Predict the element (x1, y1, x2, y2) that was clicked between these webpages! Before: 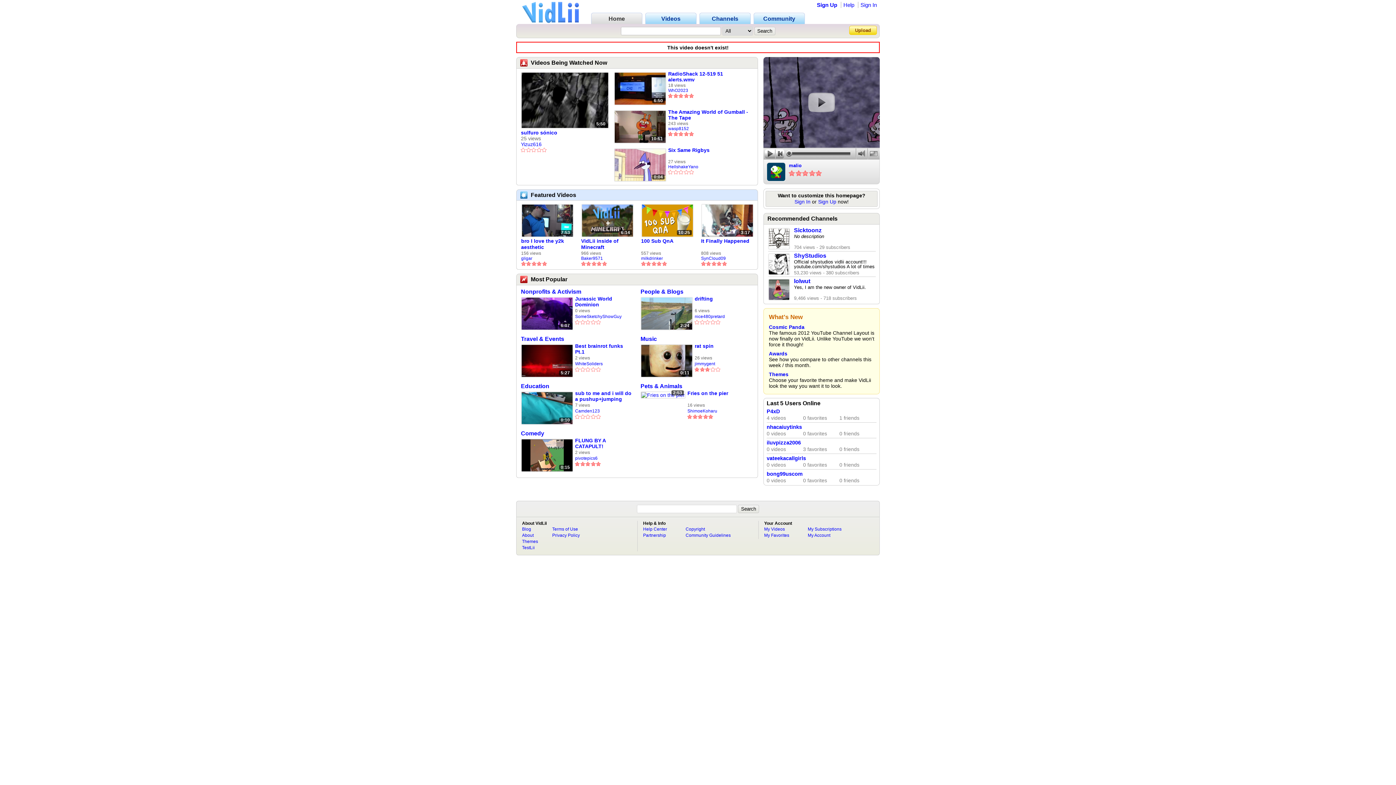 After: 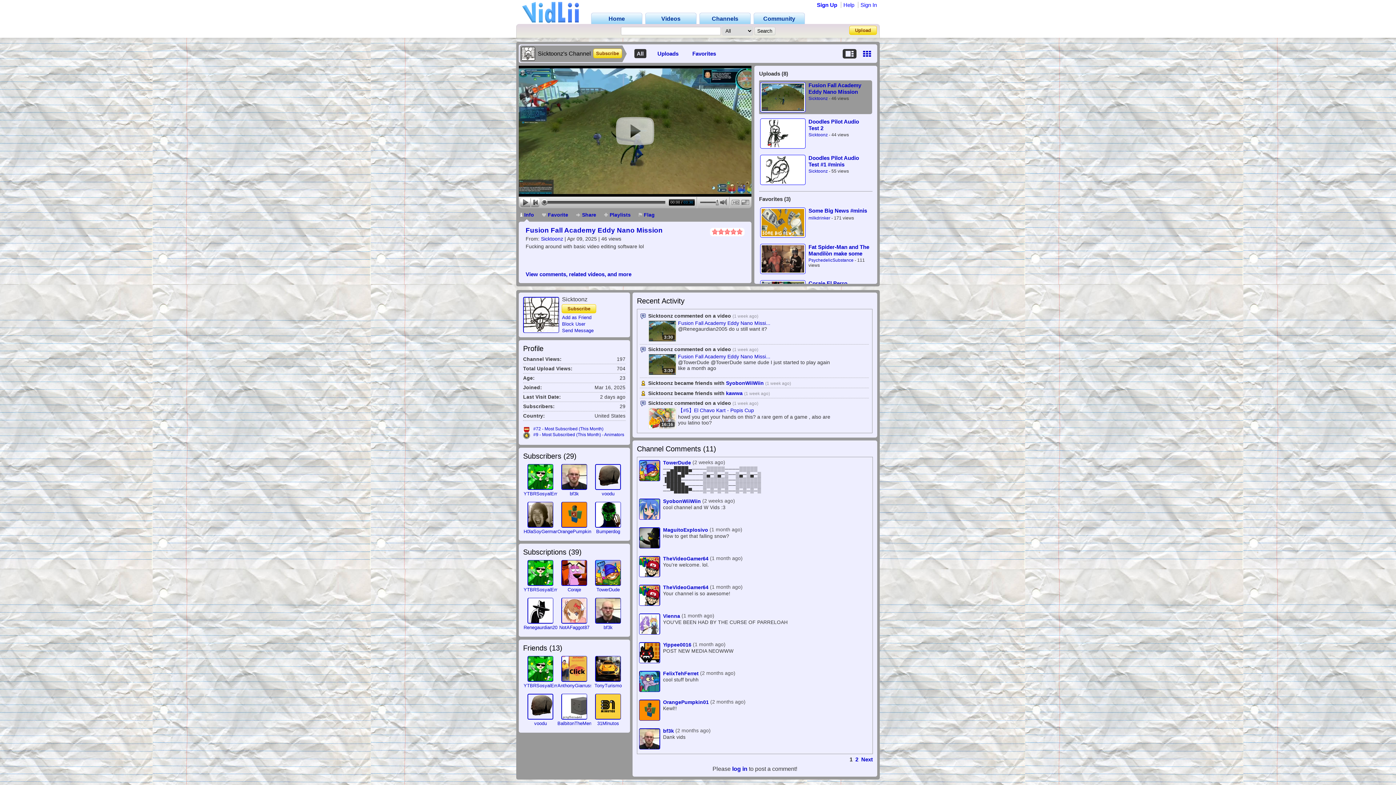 Action: label: Sicktoonz bbox: (794, 227, 821, 233)